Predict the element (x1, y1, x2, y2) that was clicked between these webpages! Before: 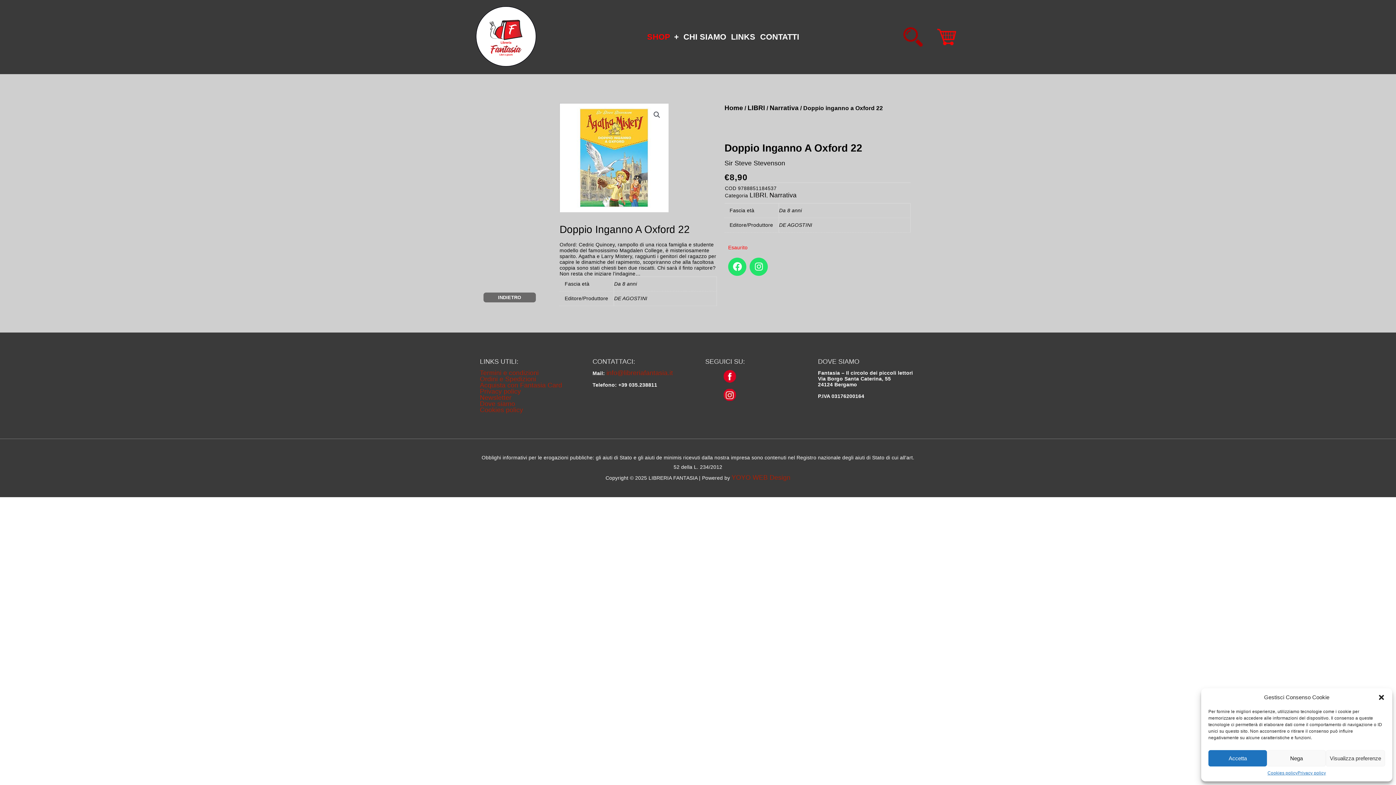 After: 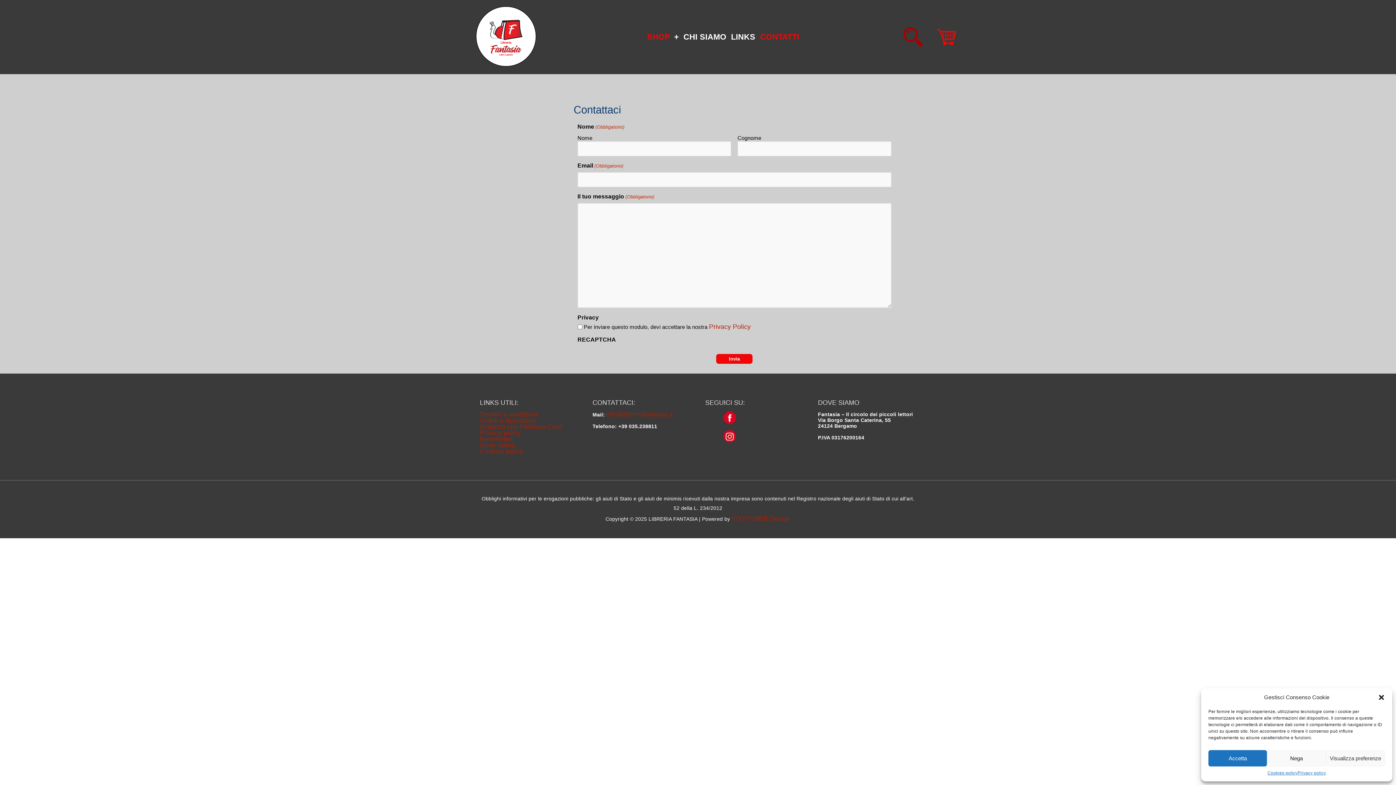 Action: bbox: (758, 28, 801, 45) label: CONTATTI